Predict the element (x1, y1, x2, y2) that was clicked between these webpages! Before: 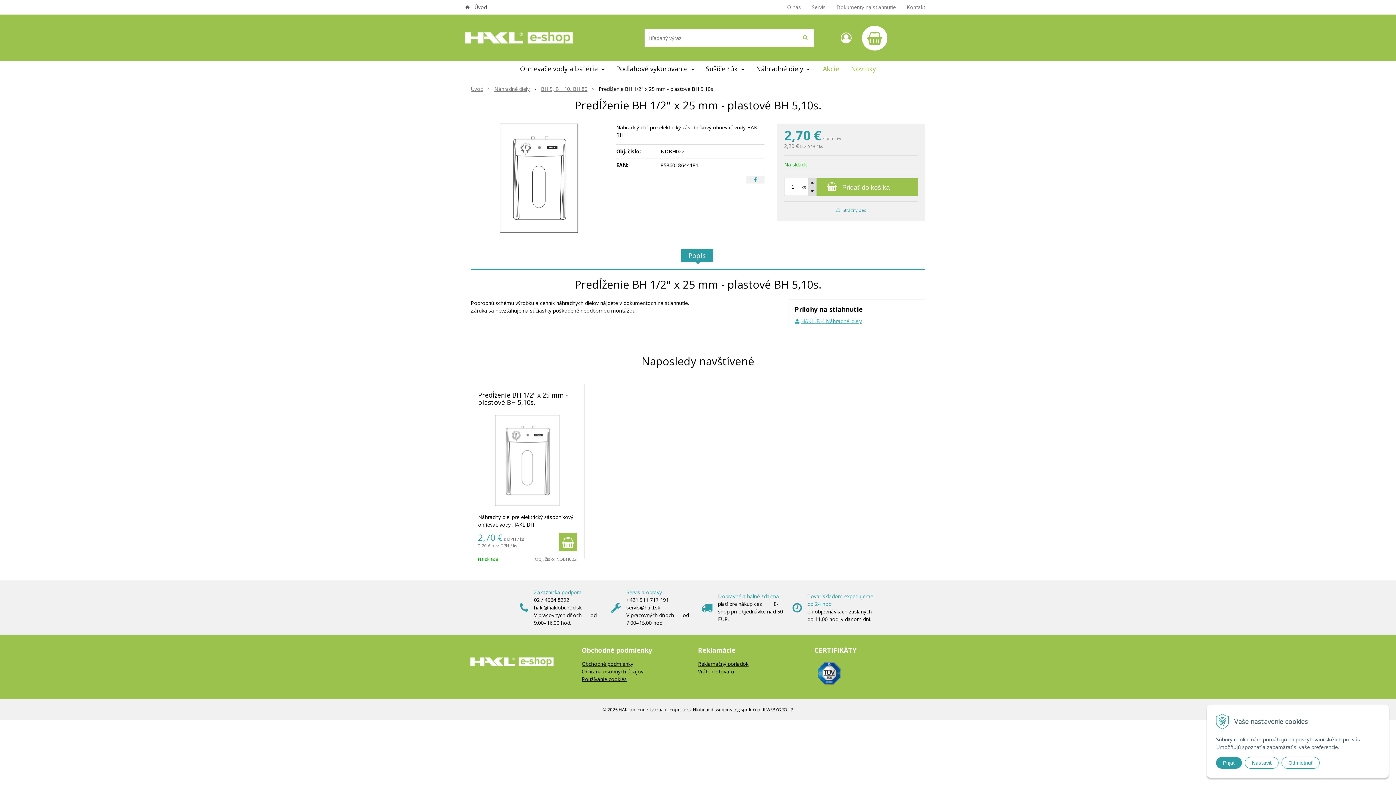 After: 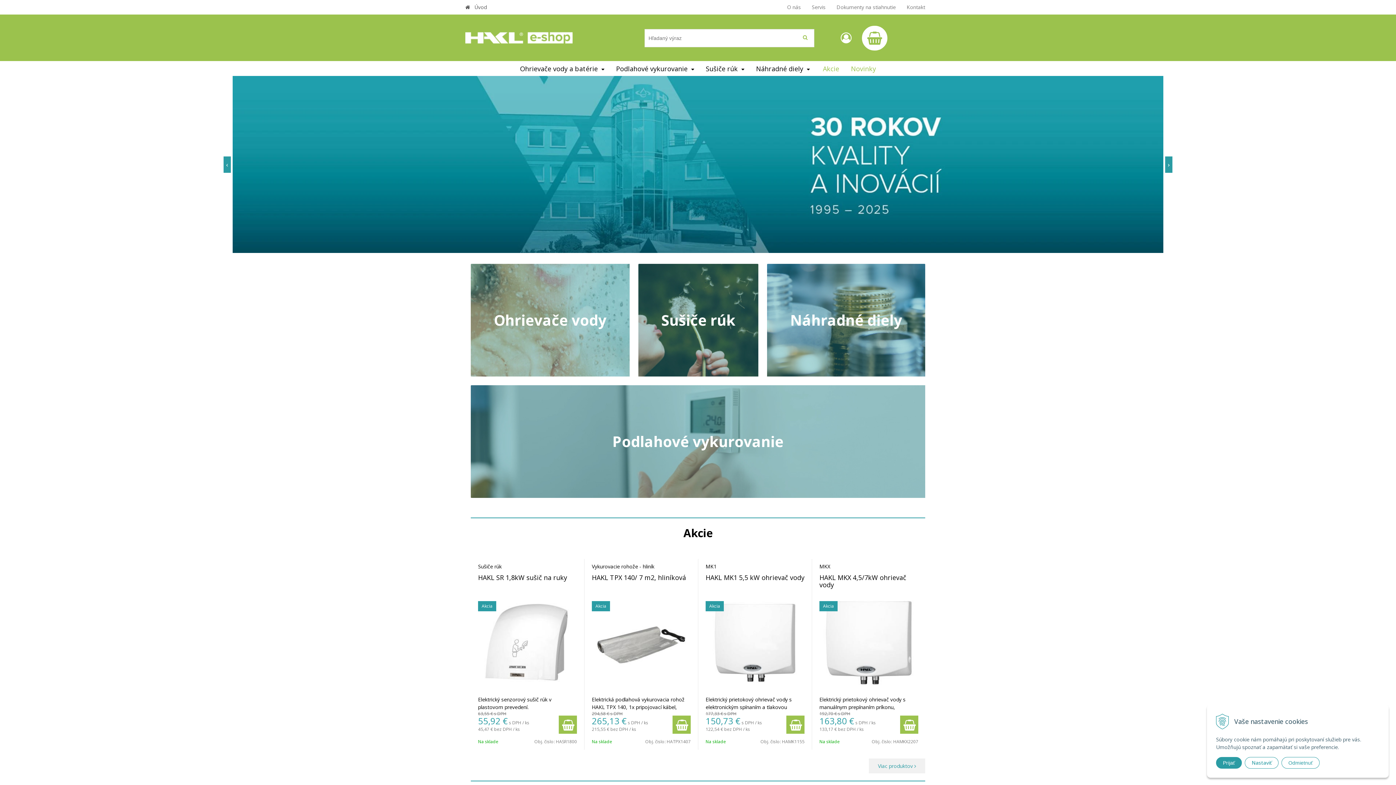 Action: label: Úvod bbox: (474, 3, 486, 10)